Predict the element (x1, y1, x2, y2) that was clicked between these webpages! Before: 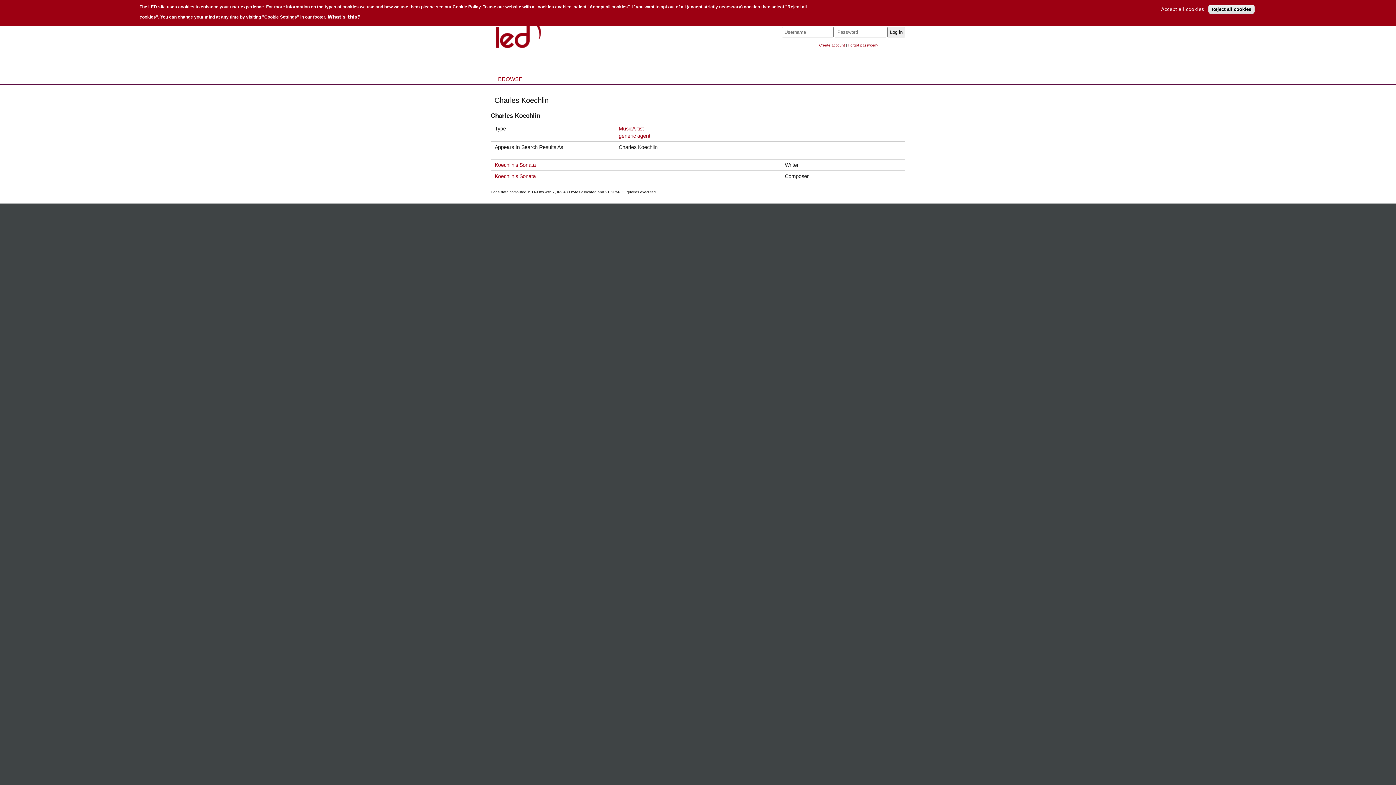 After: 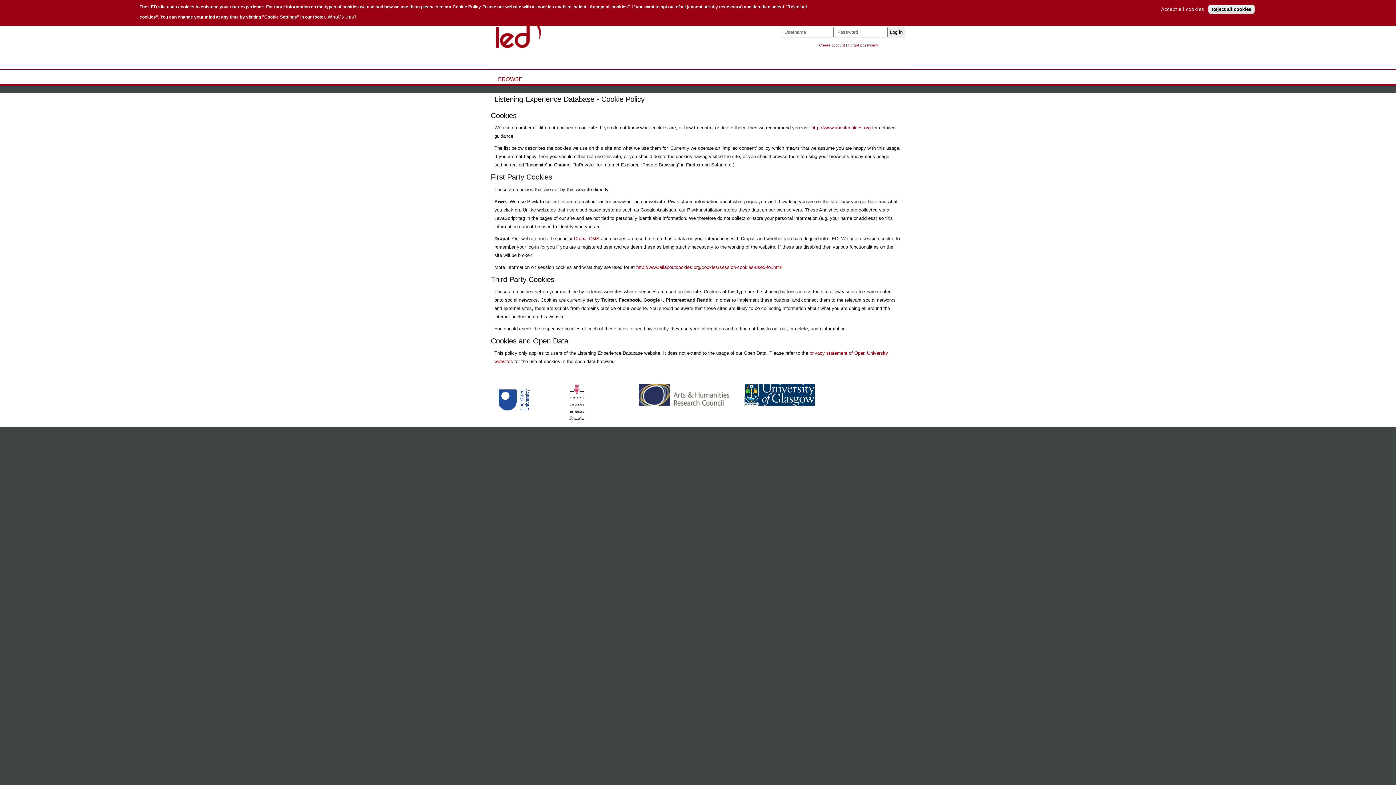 Action: label: What's this? bbox: (327, 14, 360, 19)